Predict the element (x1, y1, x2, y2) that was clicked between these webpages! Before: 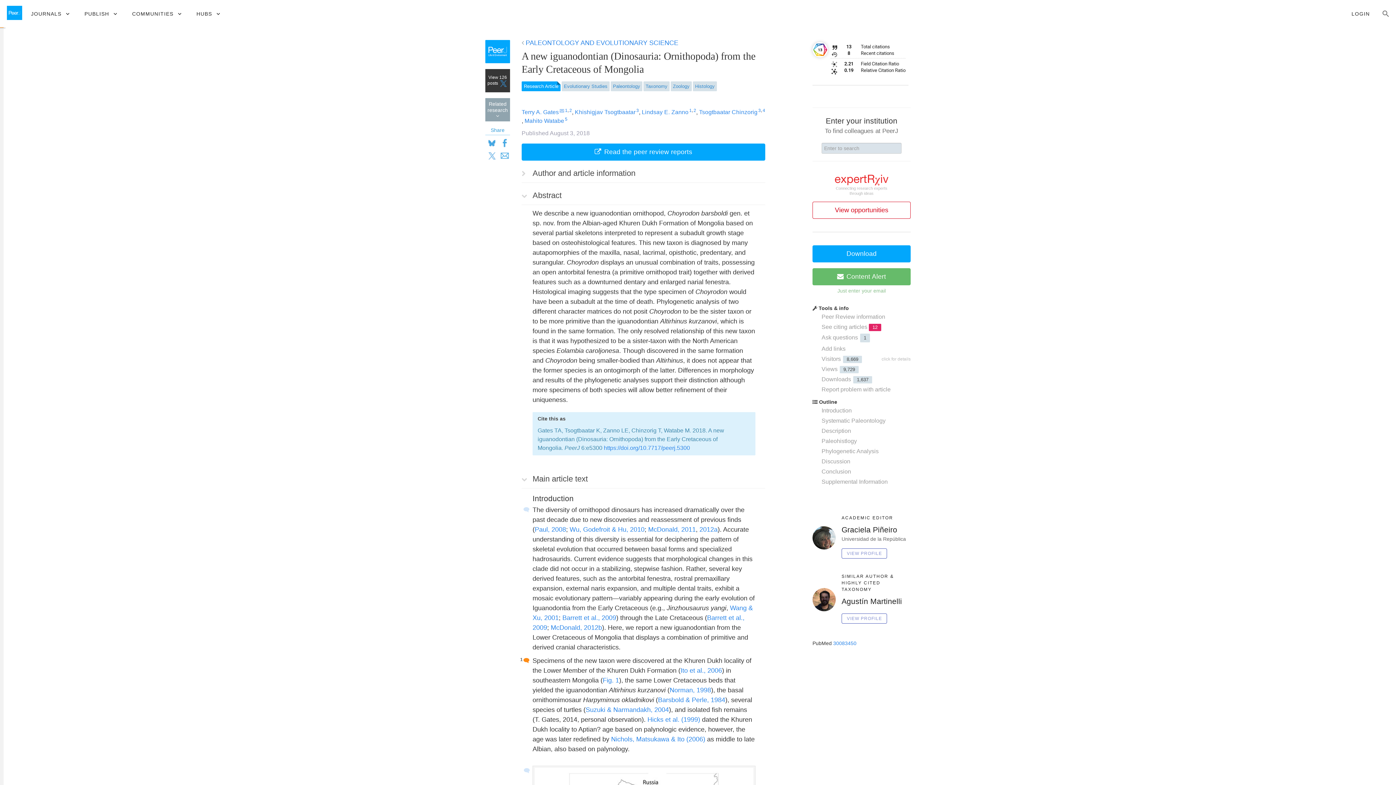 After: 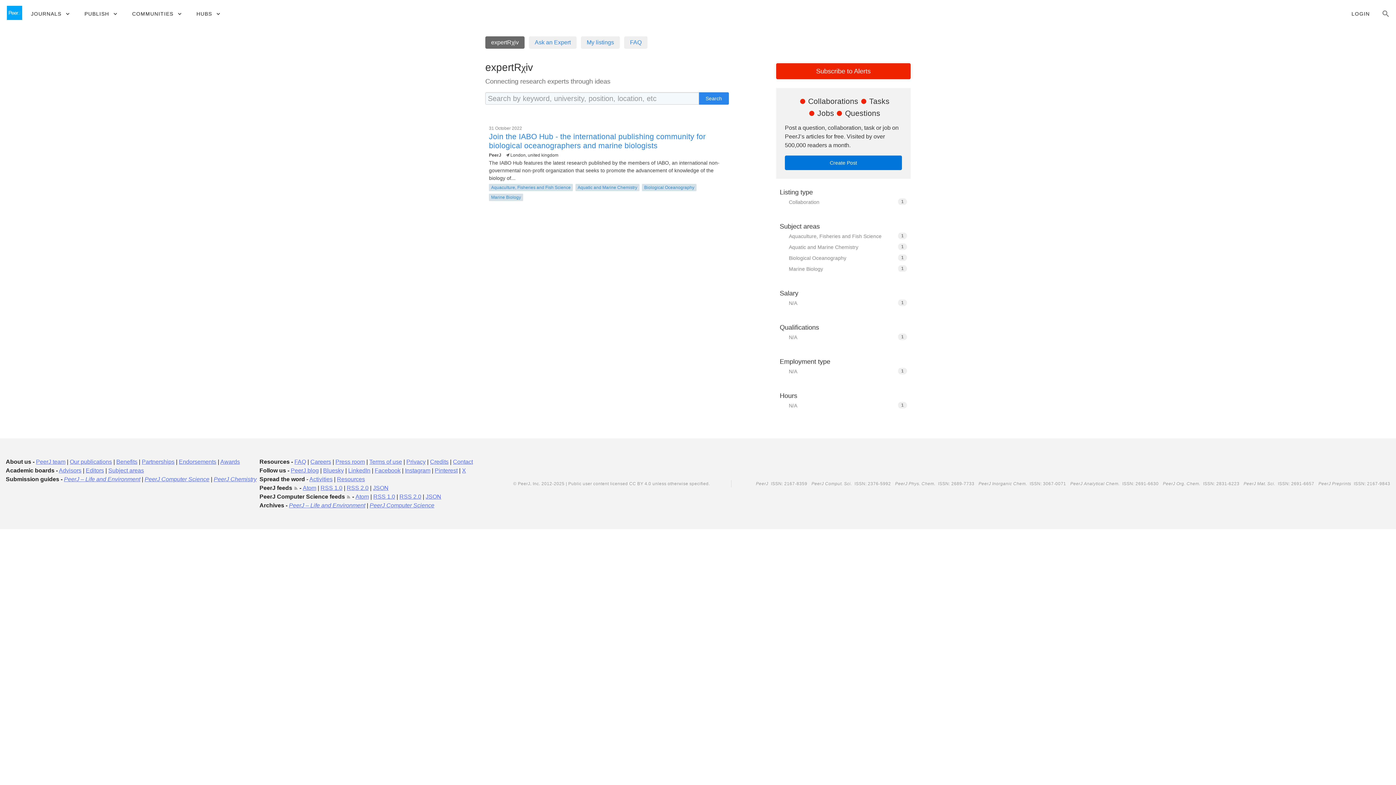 Action: label: View opportunities bbox: (812, 201, 910, 218)